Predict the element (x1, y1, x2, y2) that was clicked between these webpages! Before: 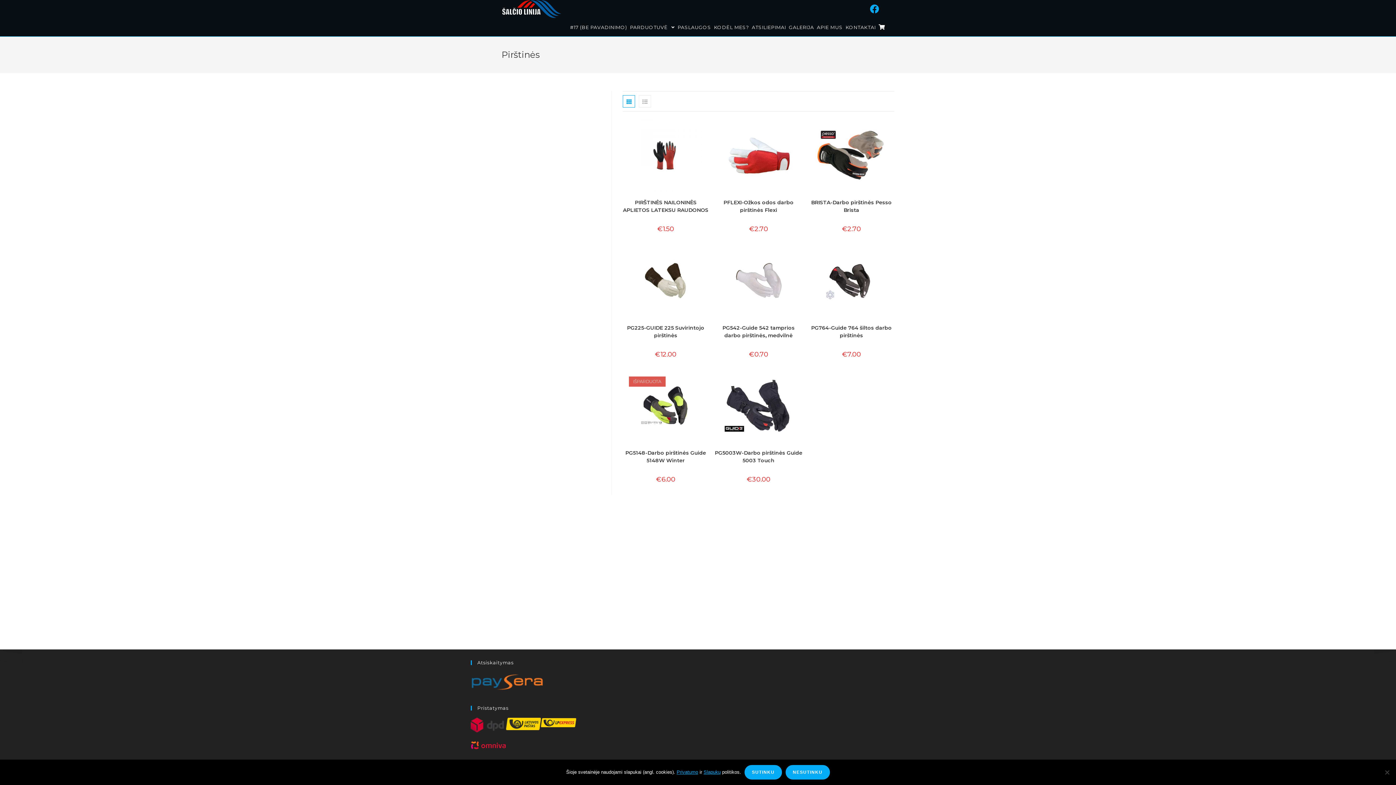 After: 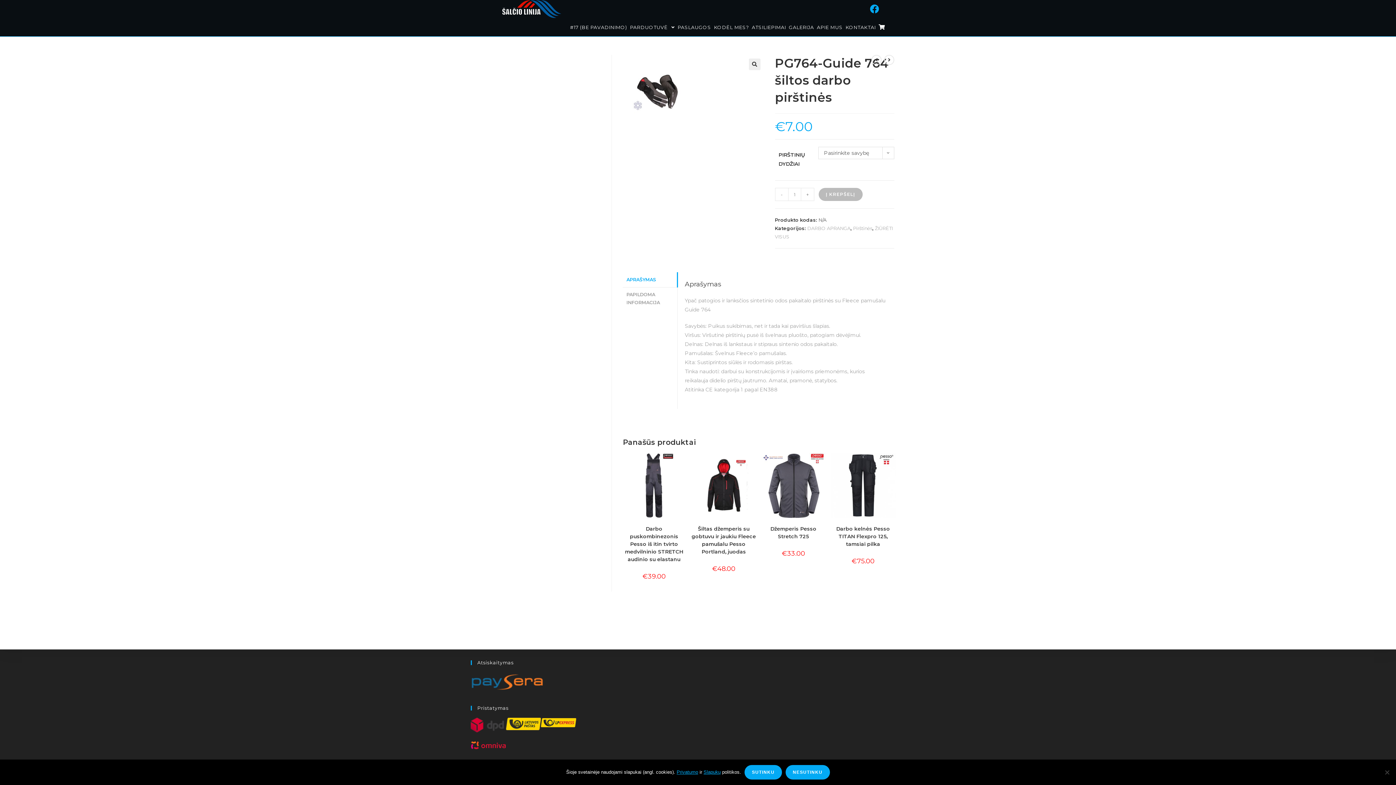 Action: bbox: (807, 324, 895, 339) label: PG764-Guide 764 šiltos darbo pirštinės